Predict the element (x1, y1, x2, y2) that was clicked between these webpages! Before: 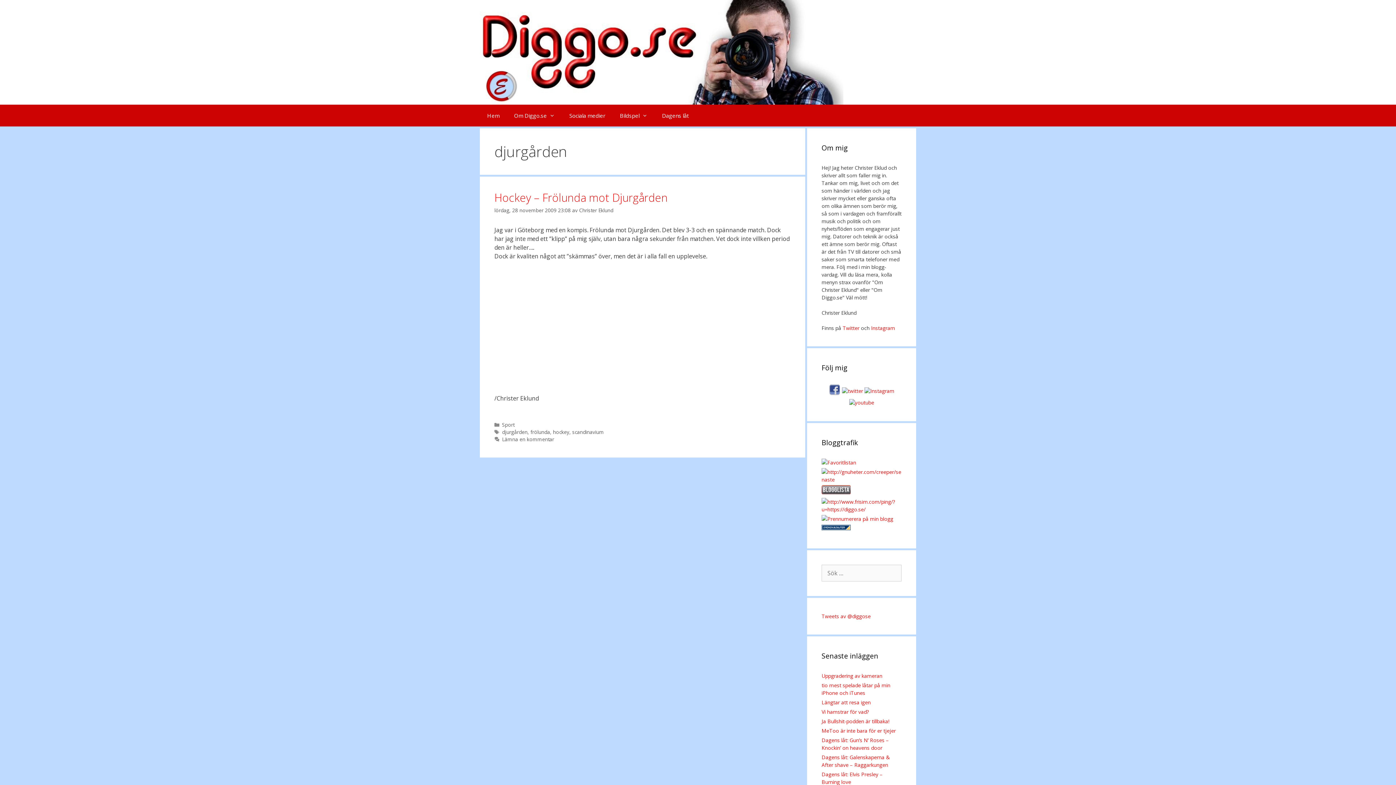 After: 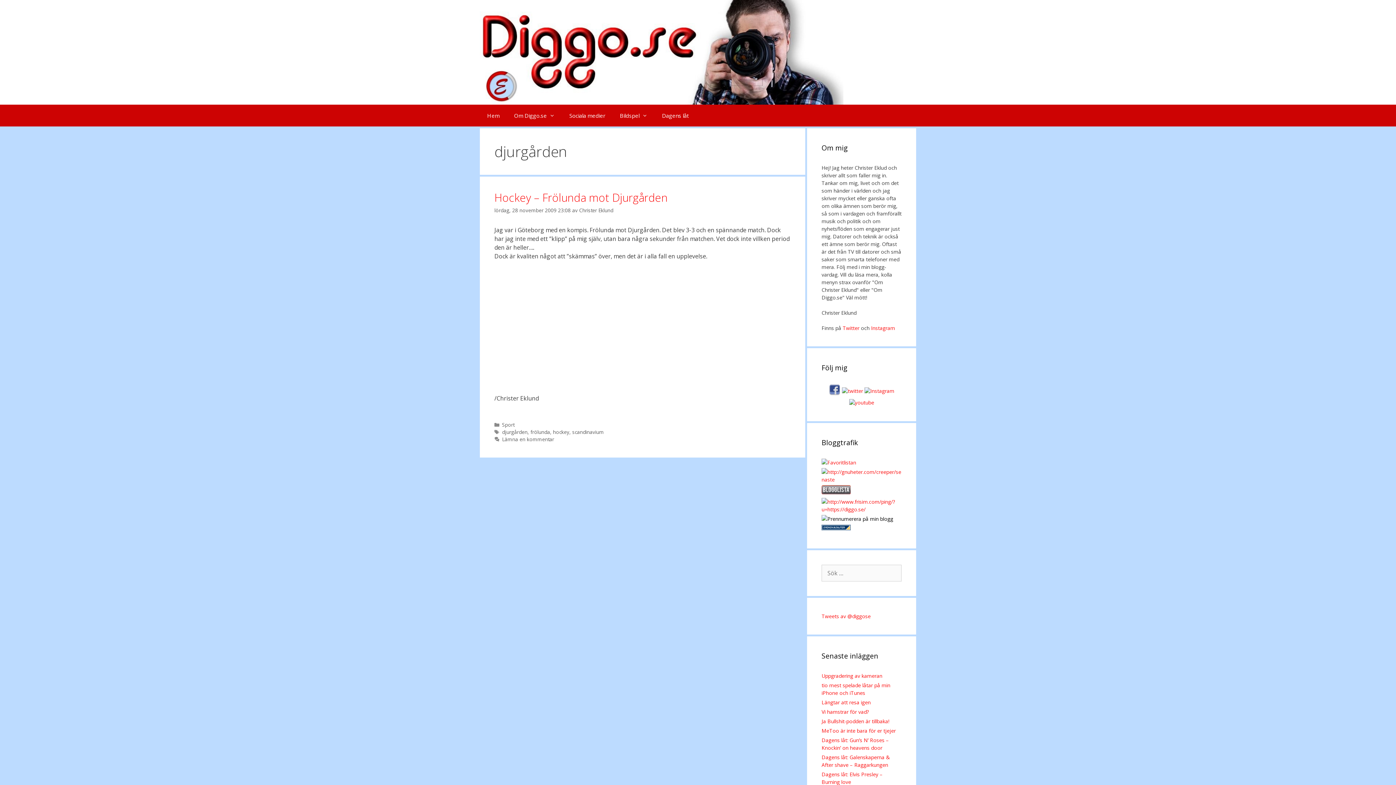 Action: bbox: (821, 515, 893, 522)